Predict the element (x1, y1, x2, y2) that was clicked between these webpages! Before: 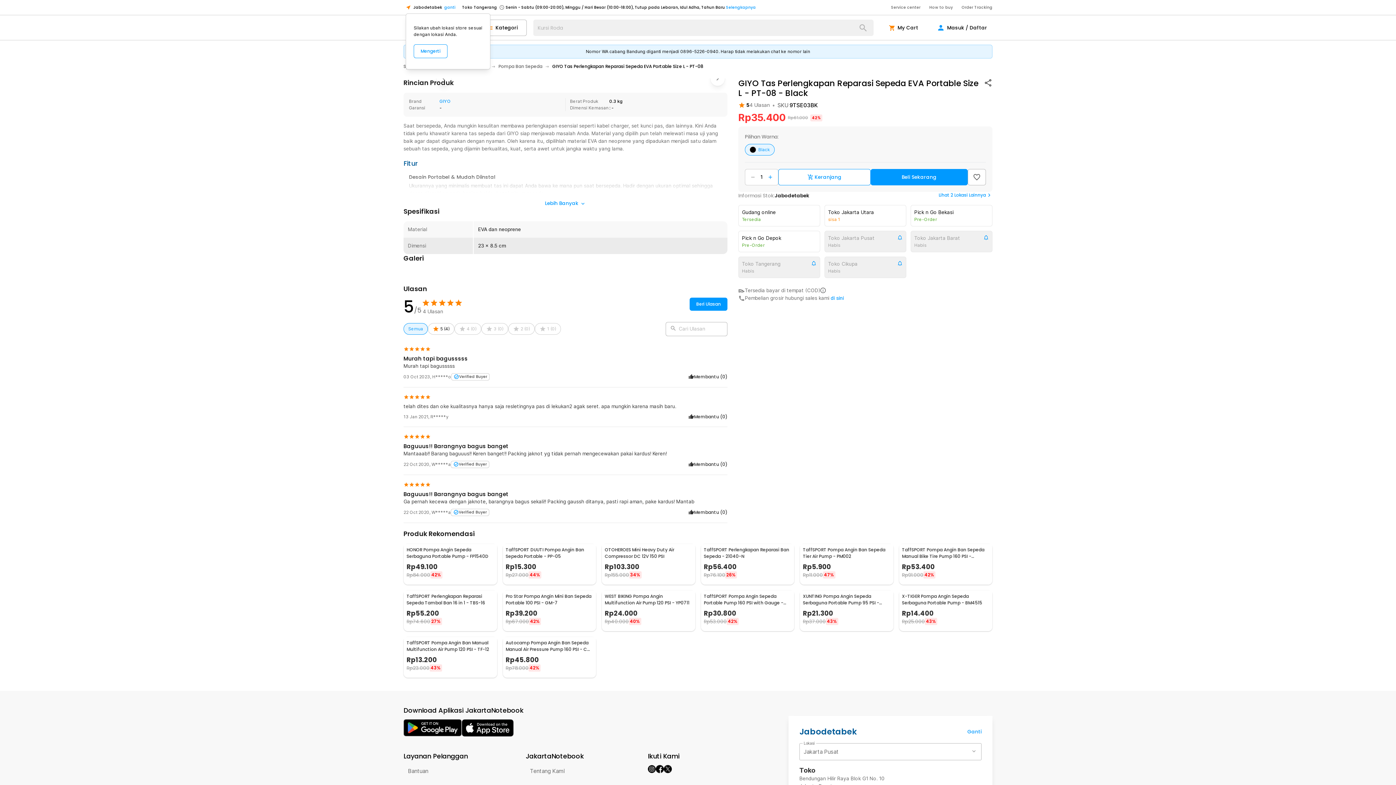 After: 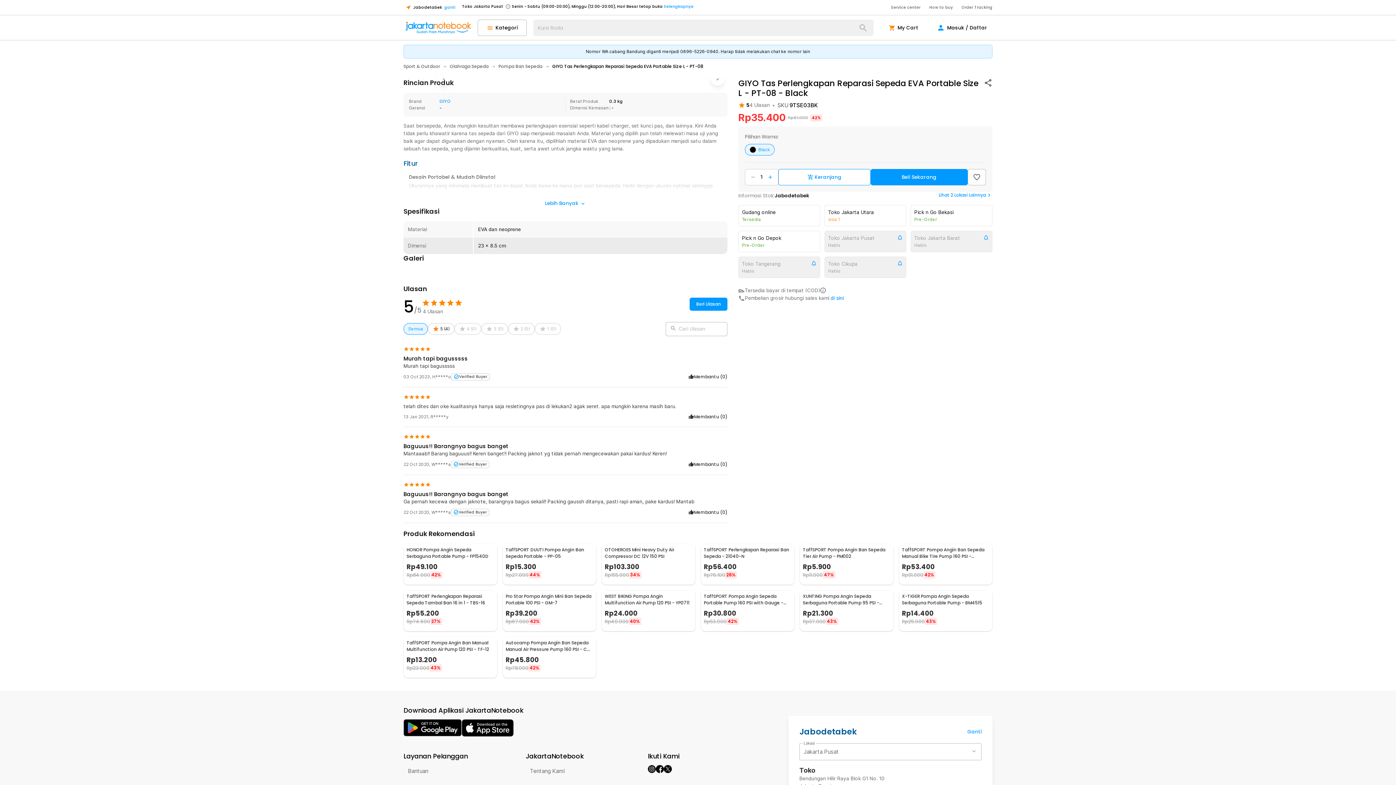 Action: bbox: (413, 44, 447, 58) label: Mengerti